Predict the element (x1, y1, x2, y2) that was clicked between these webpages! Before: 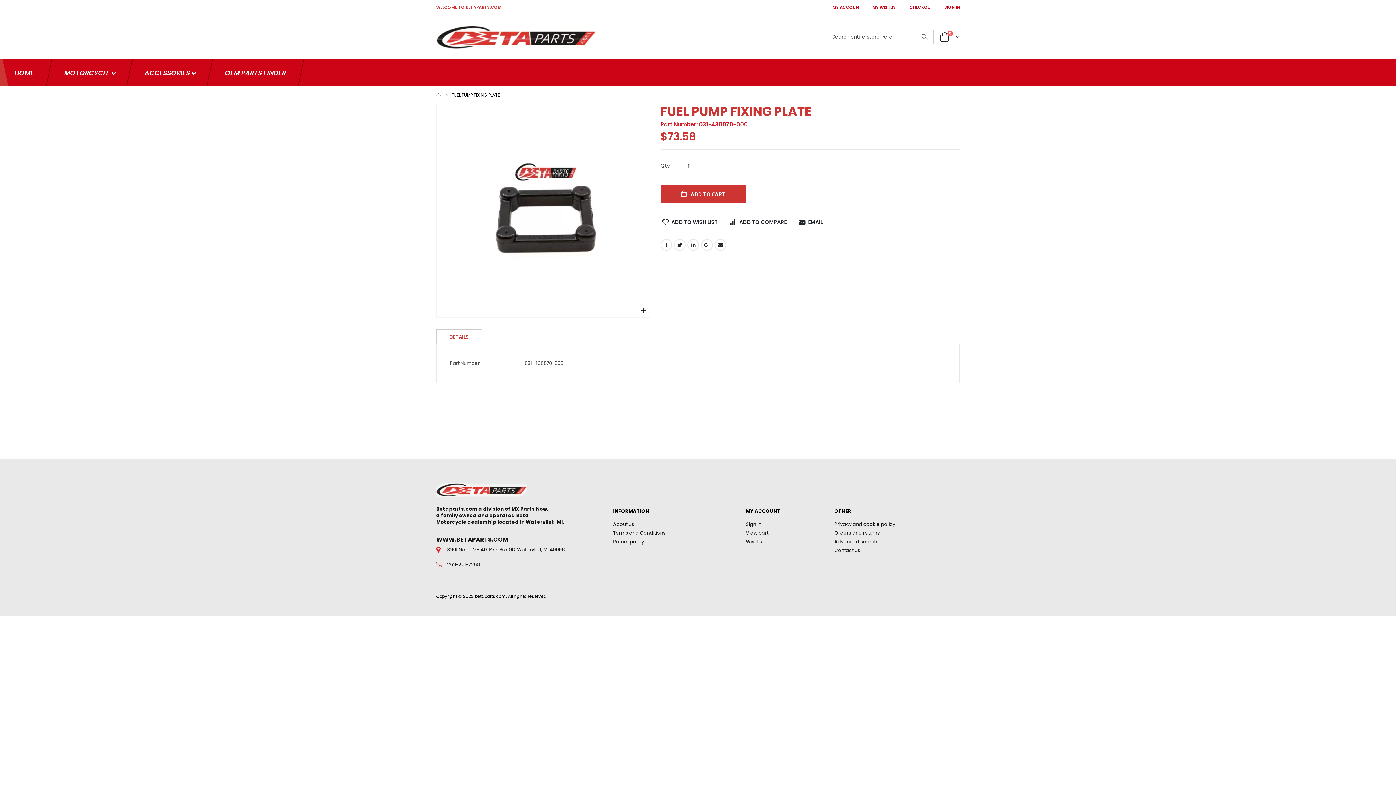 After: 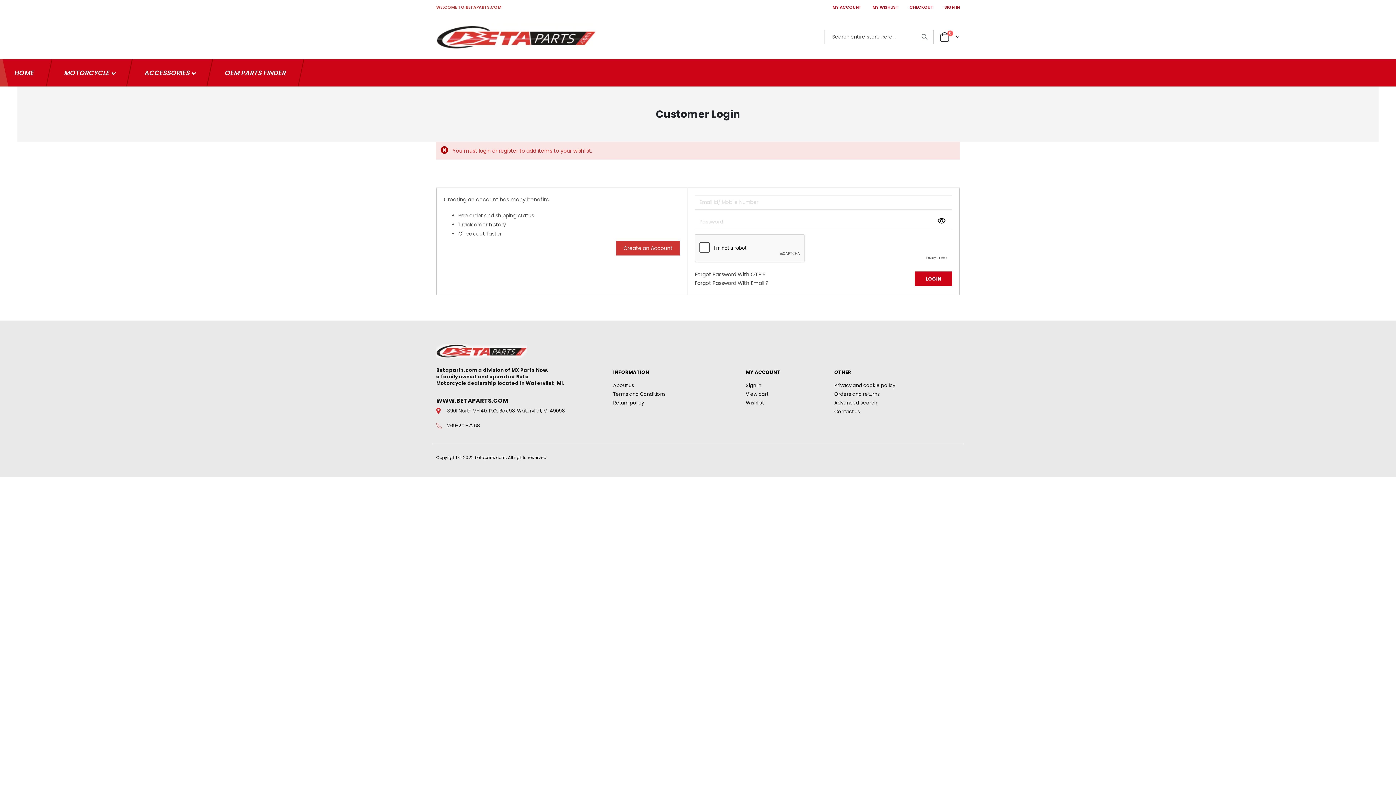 Action: bbox: (662, 218, 718, 225) label: Add to Wish List